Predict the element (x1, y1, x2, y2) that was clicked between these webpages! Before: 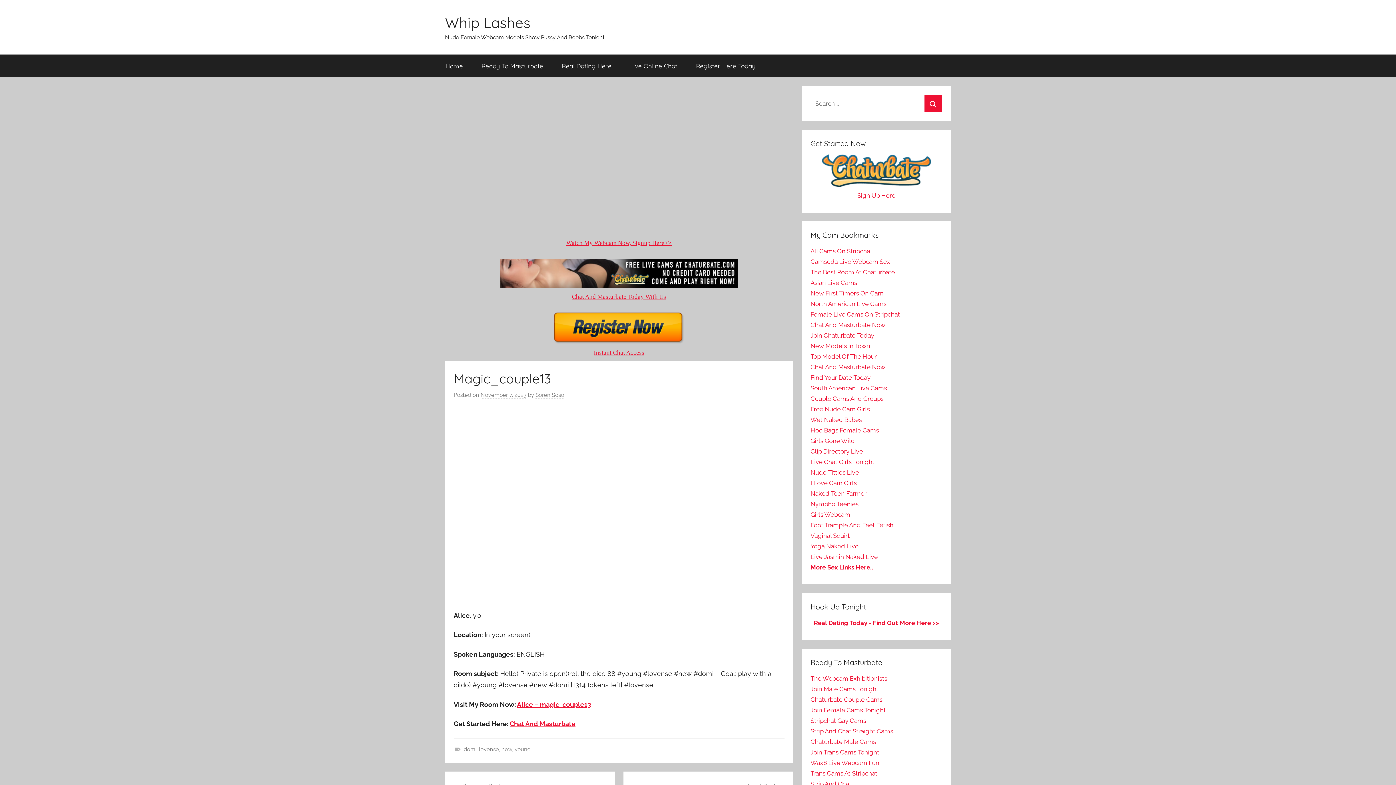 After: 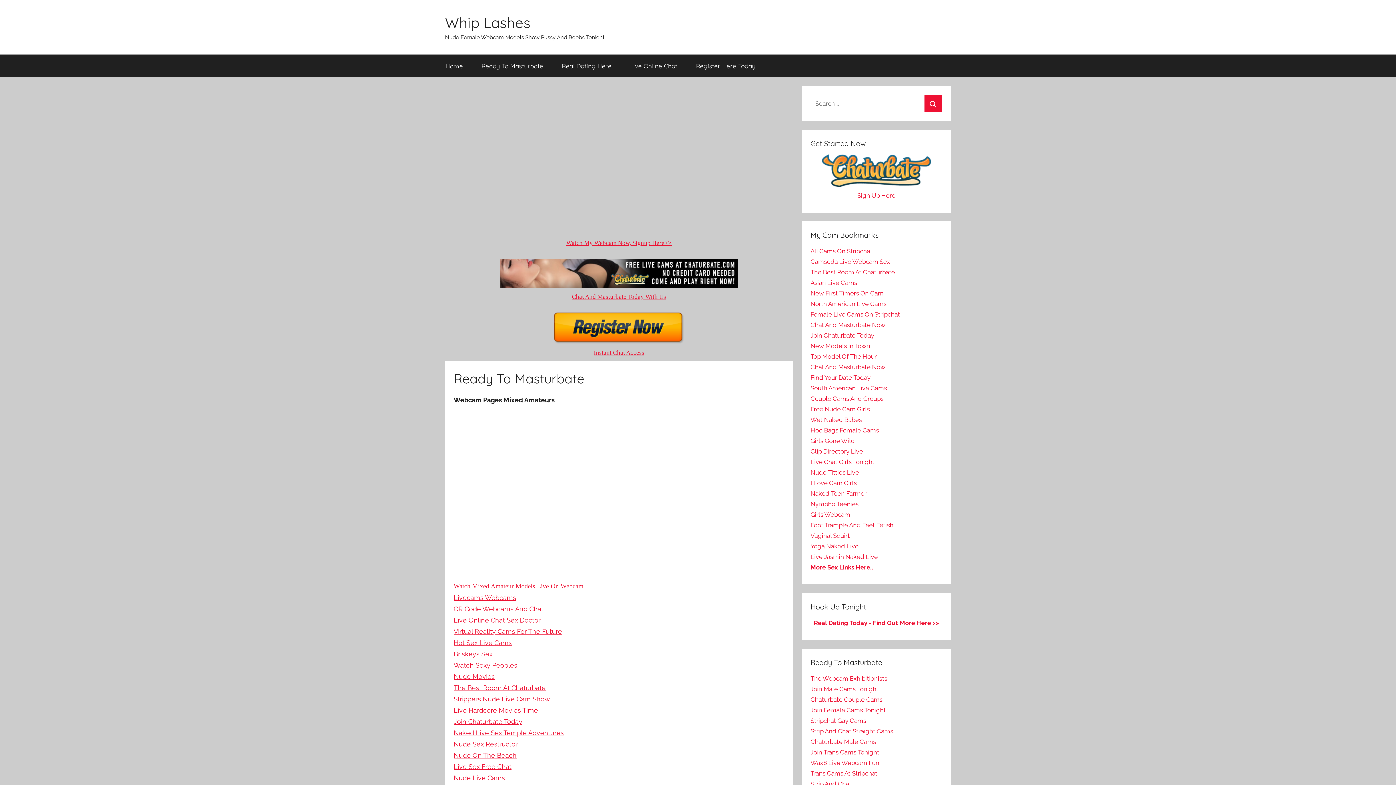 Action: label: More Sex Links Here.. bbox: (810, 564, 873, 571)